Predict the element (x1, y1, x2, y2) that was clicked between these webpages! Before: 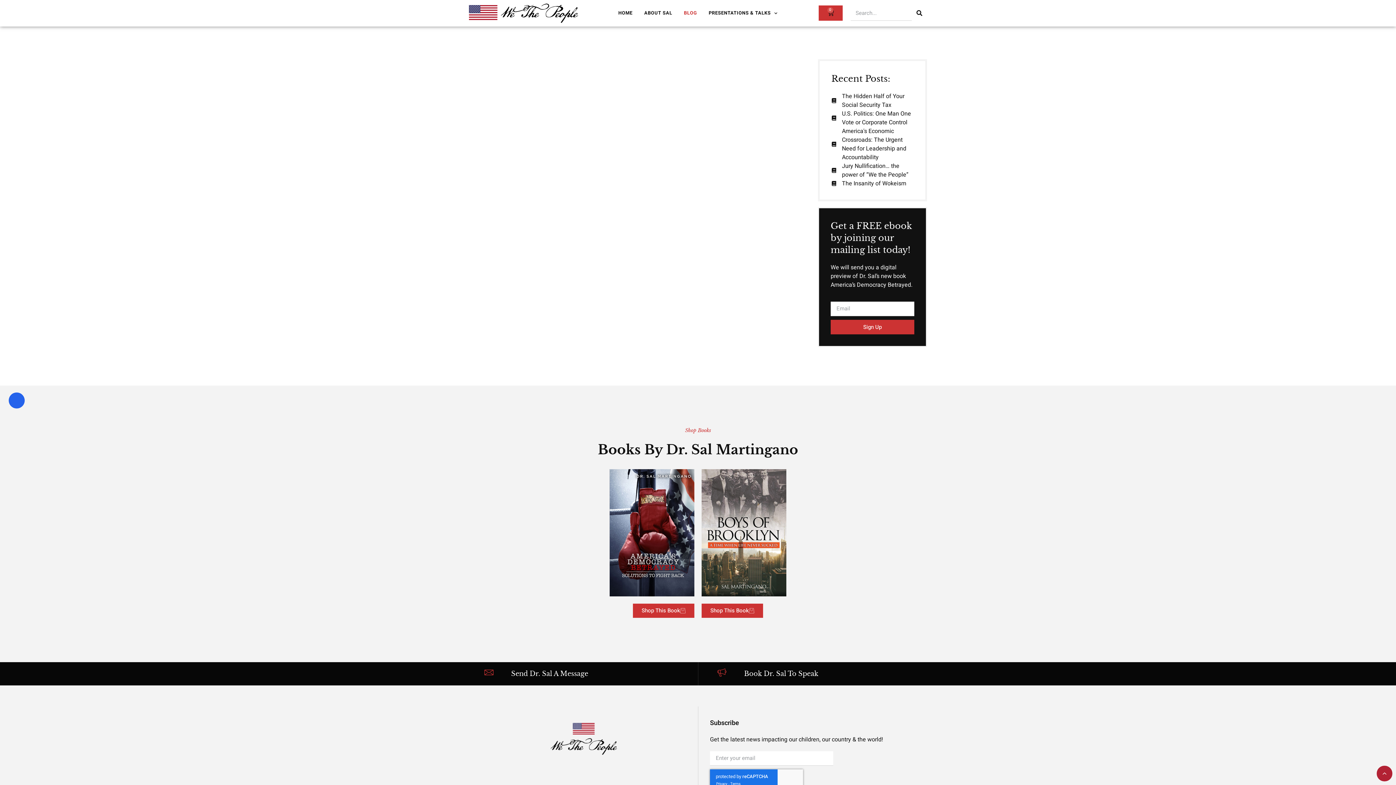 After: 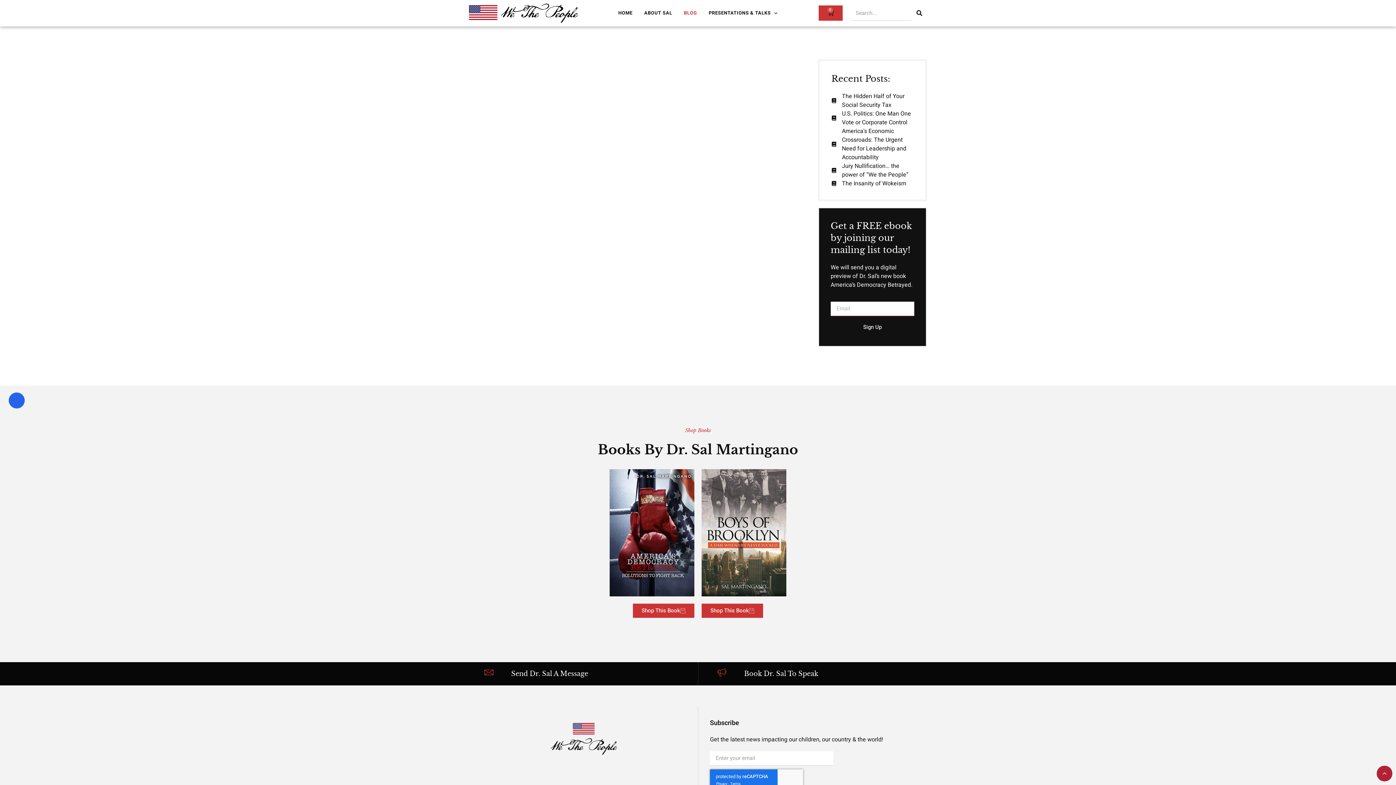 Action: label: Sign Up bbox: (830, 320, 914, 334)